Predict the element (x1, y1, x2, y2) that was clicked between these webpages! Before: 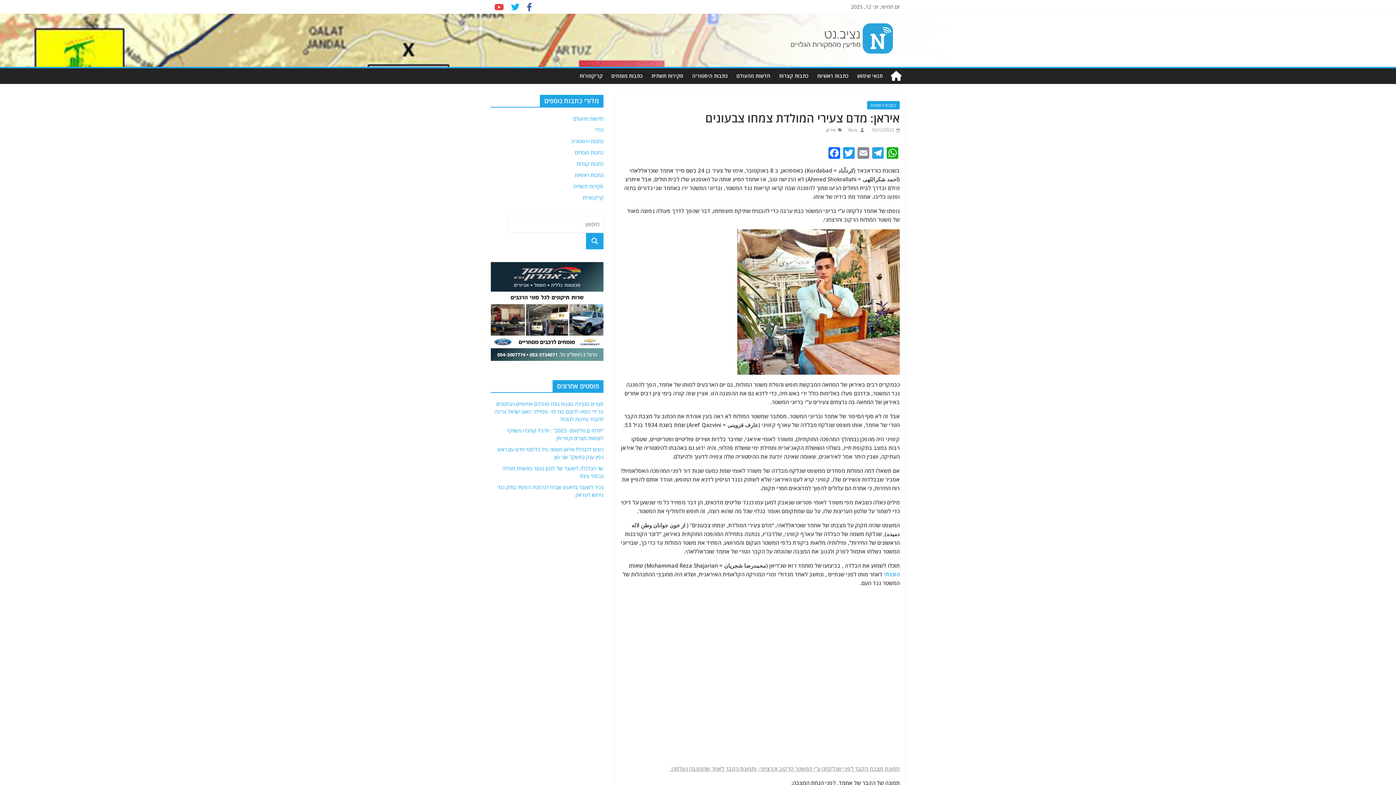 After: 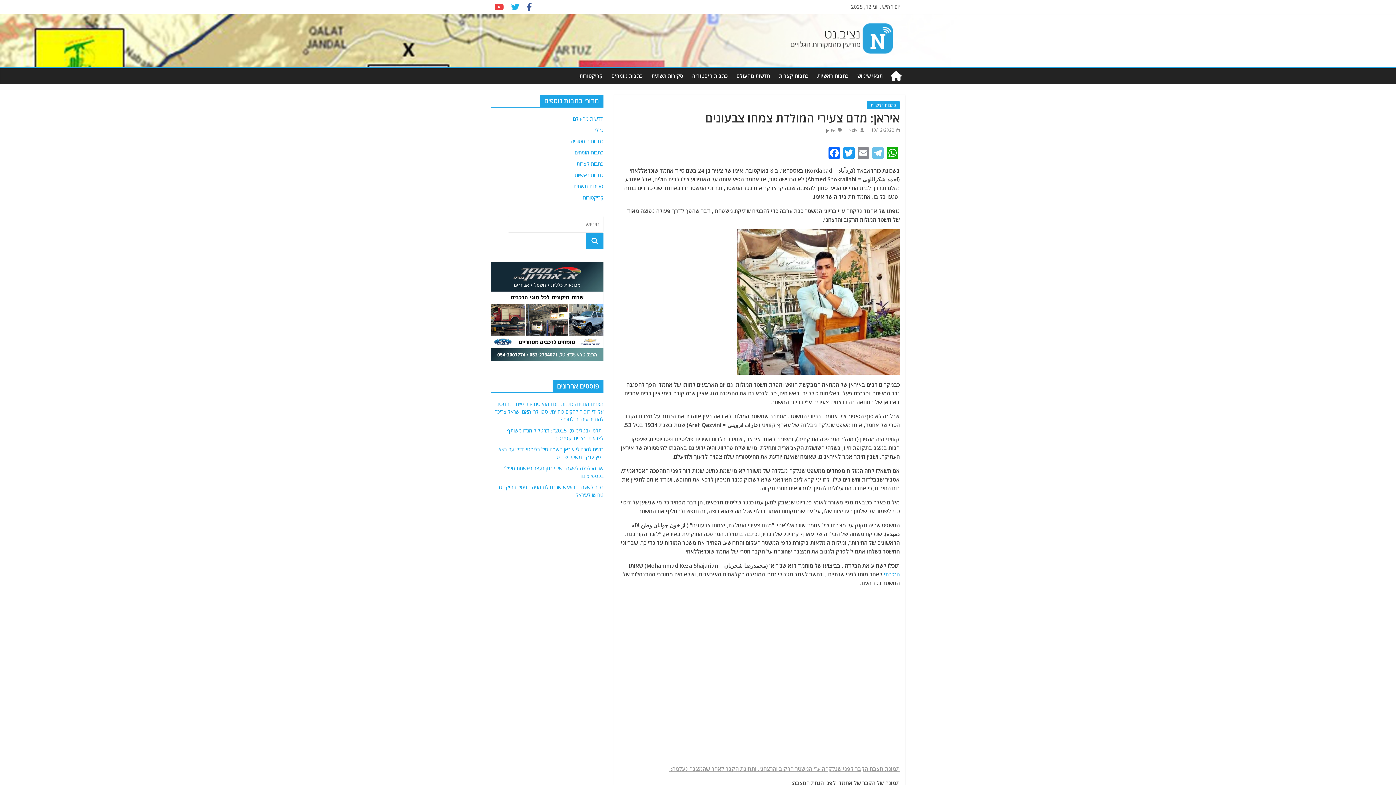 Action: label: Telegram bbox: (870, 147, 885, 160)